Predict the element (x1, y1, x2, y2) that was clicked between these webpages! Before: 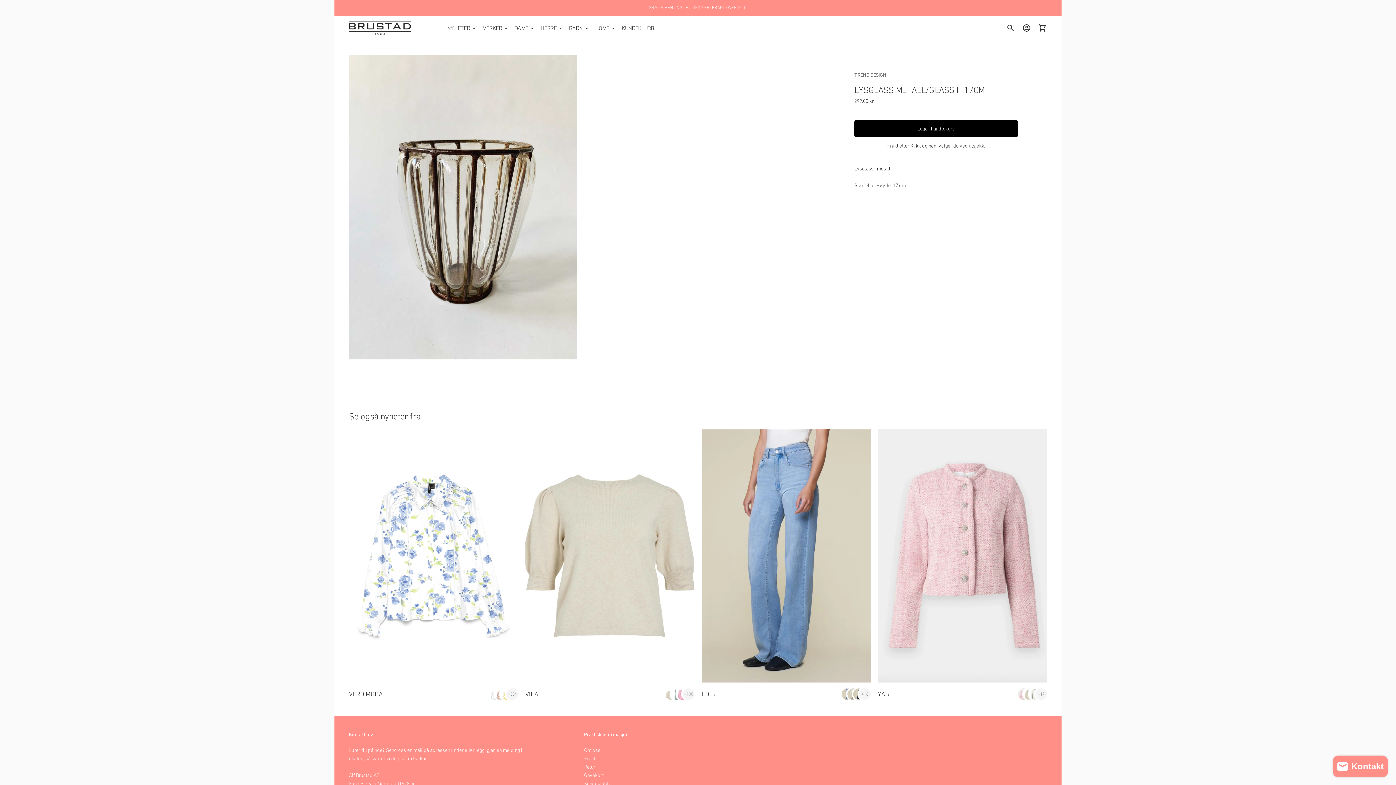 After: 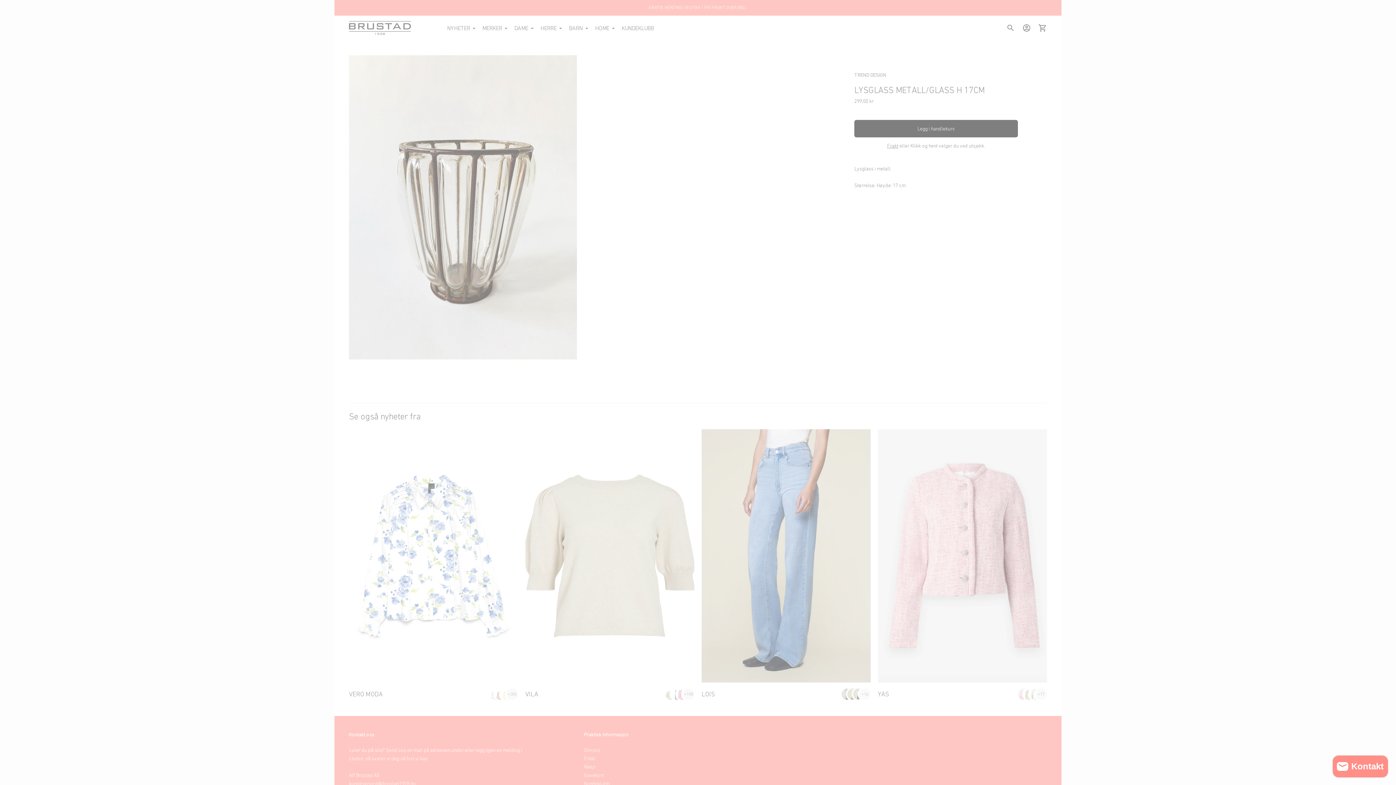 Action: label: 0 bbox: (1034, 20, 1050, 36)